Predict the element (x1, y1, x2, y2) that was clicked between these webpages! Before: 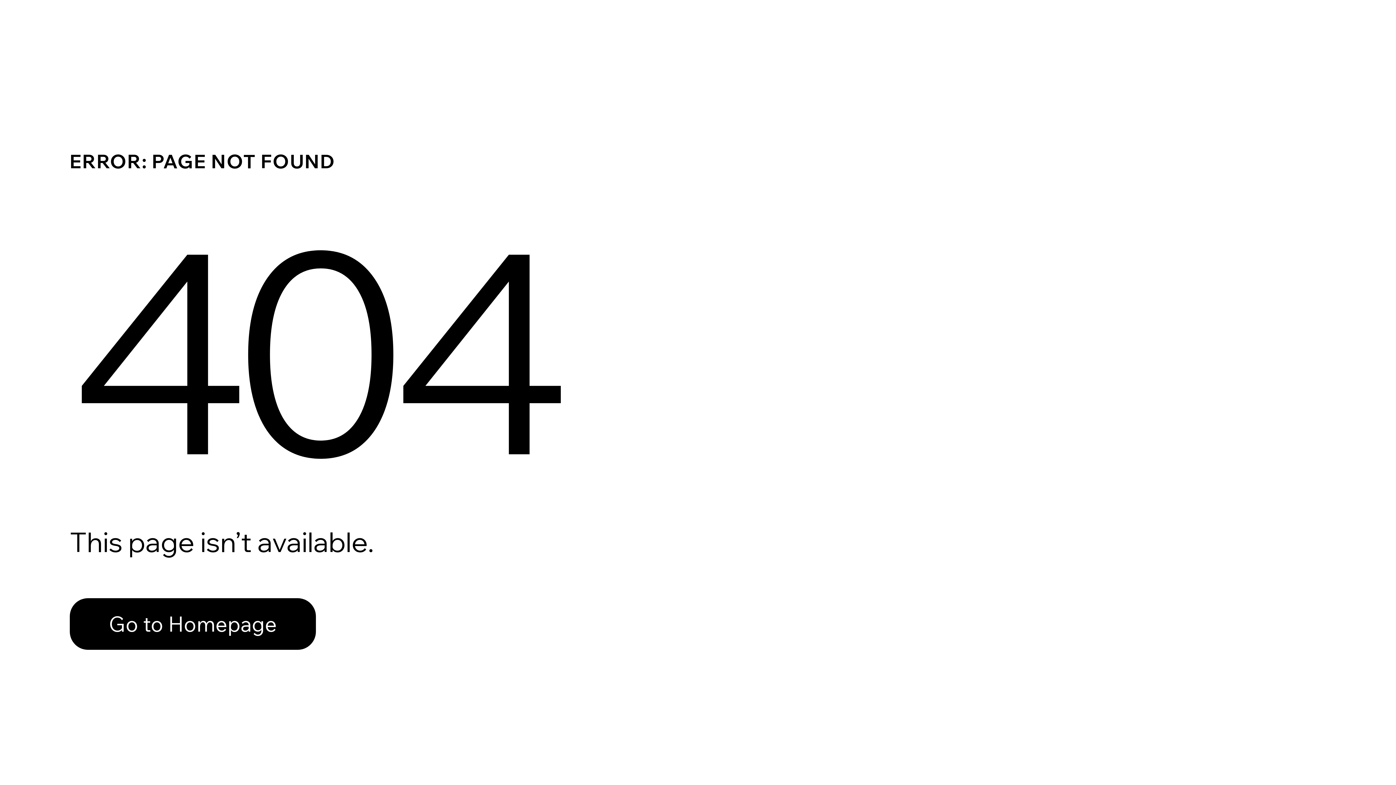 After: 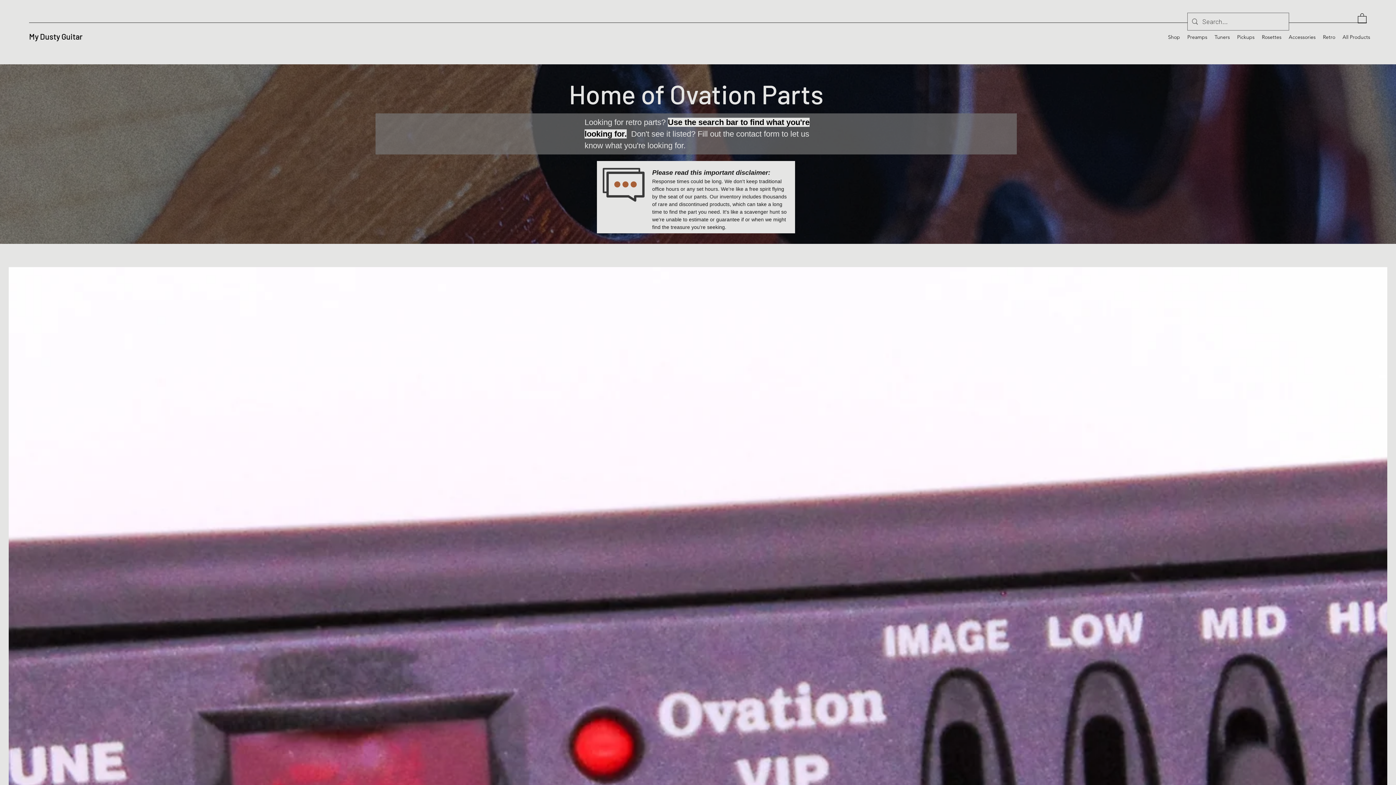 Action: label: Go to Homepage bbox: (69, 582, 768, 659)